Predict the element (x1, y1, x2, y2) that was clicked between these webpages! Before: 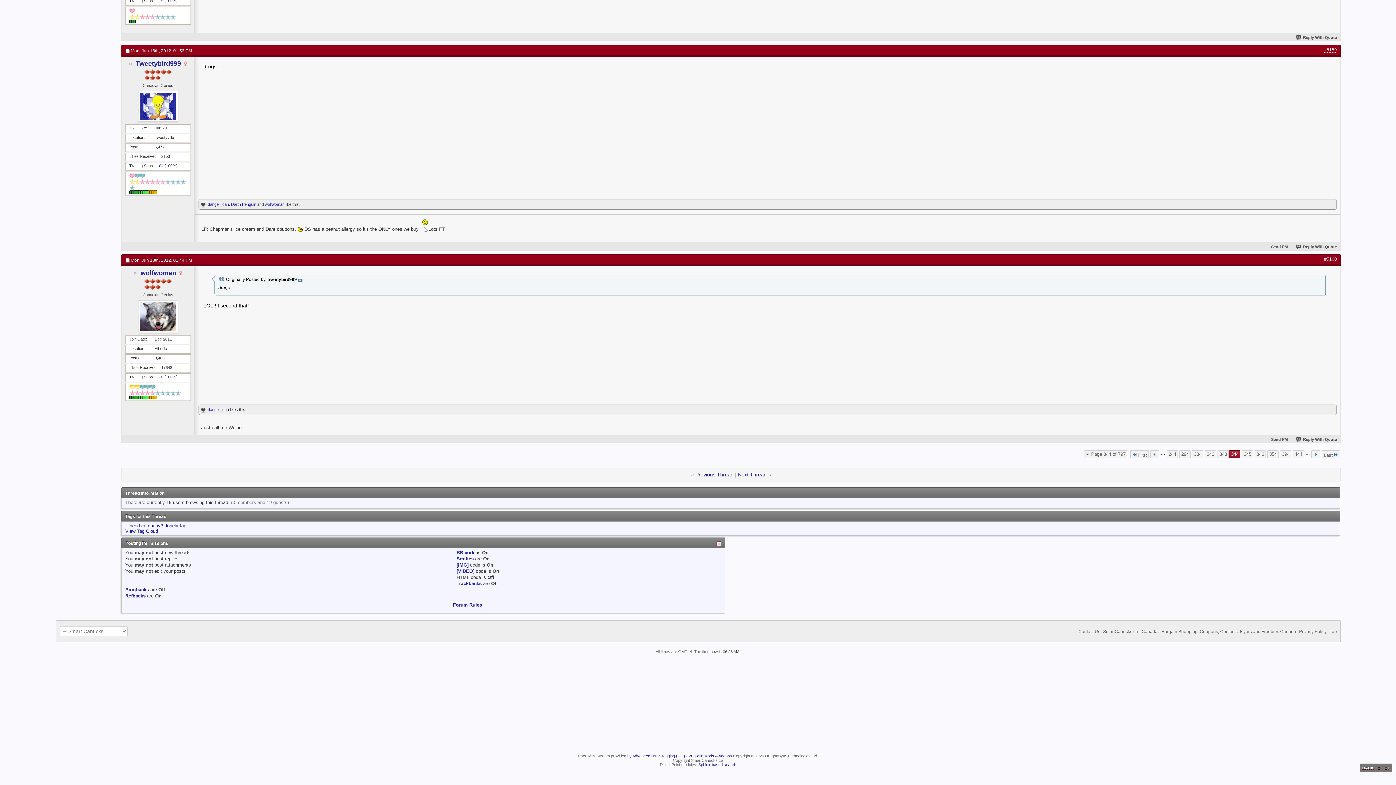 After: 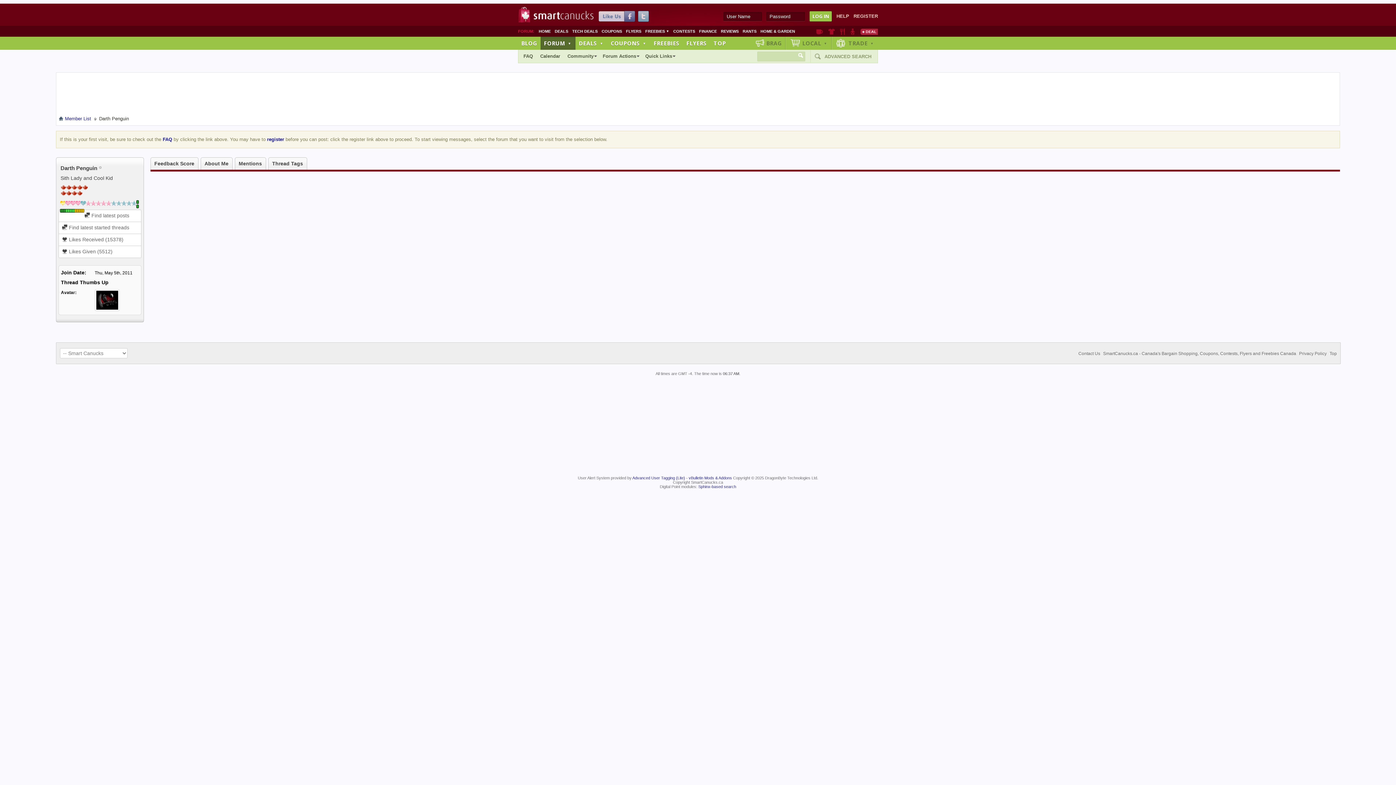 Action: label: Darth Penguin bbox: (231, 202, 256, 206)